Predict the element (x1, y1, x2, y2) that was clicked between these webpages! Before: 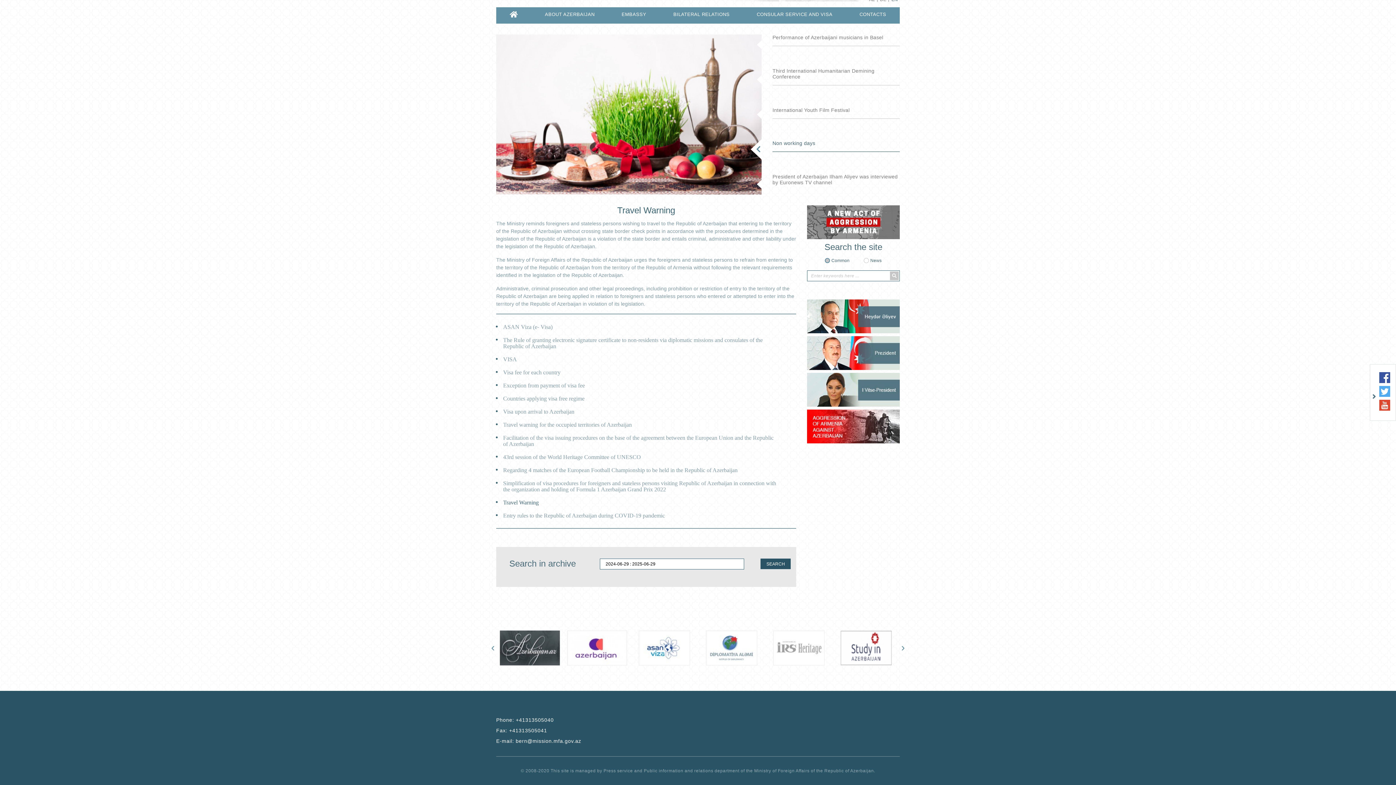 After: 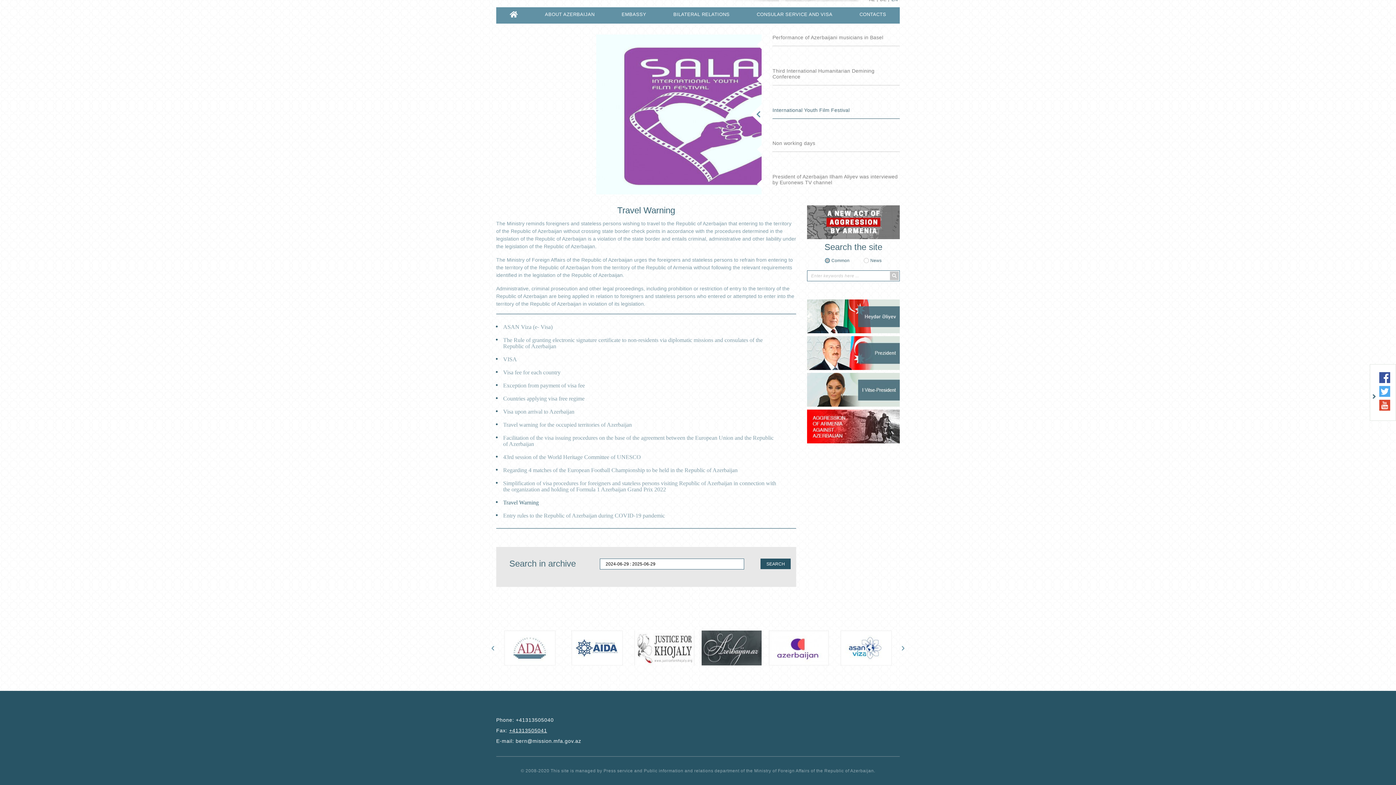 Action: bbox: (509, 728, 547, 733) label: +41313505041